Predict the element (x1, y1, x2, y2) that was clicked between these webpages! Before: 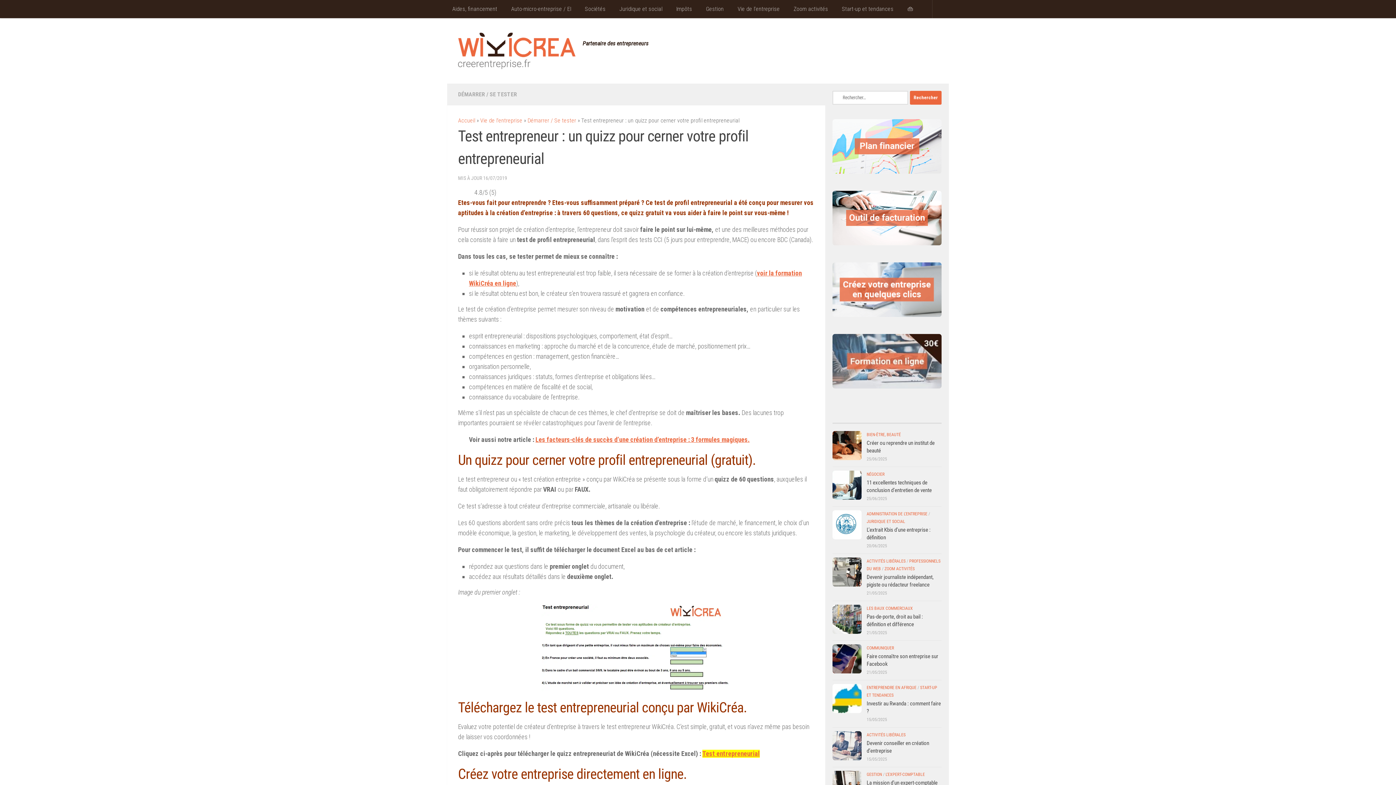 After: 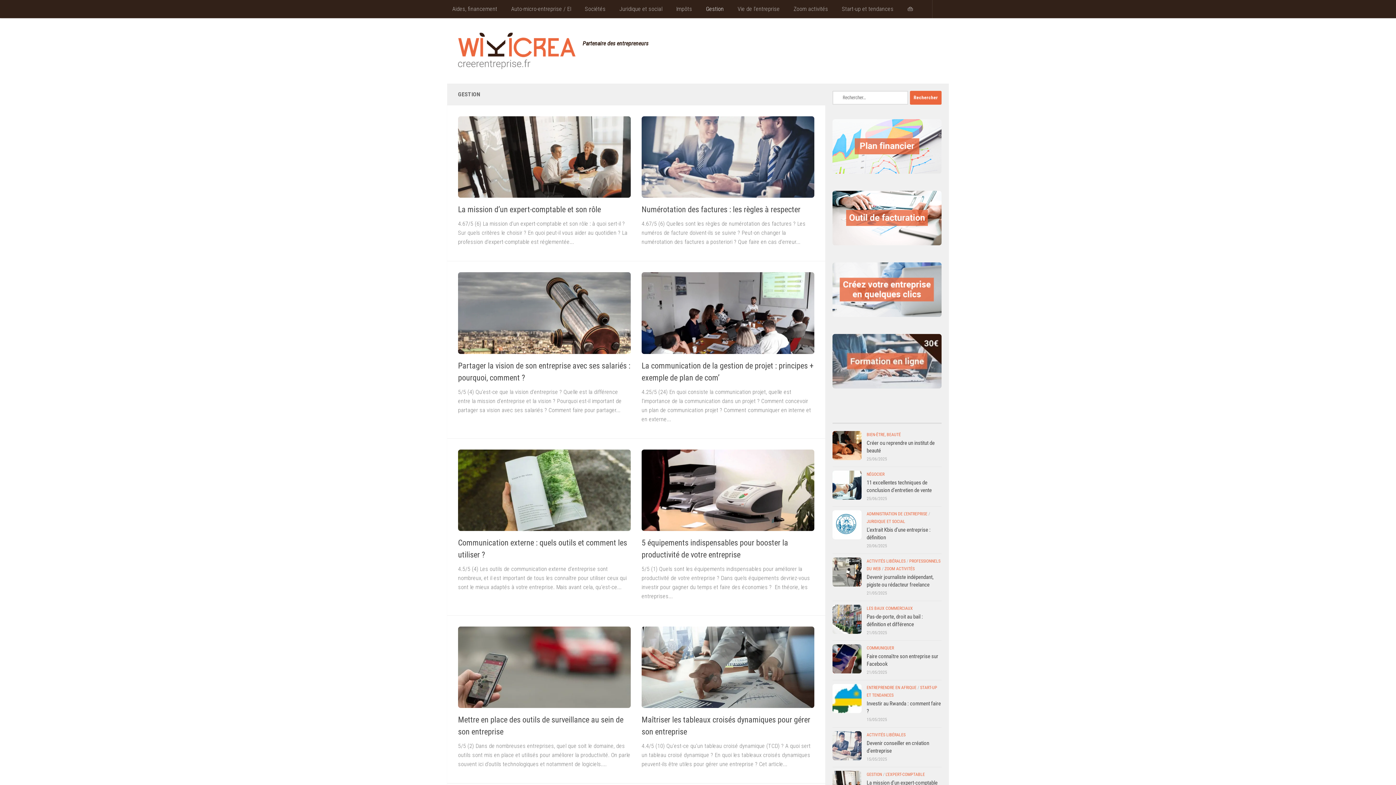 Action: label: GESTION bbox: (866, 772, 882, 777)